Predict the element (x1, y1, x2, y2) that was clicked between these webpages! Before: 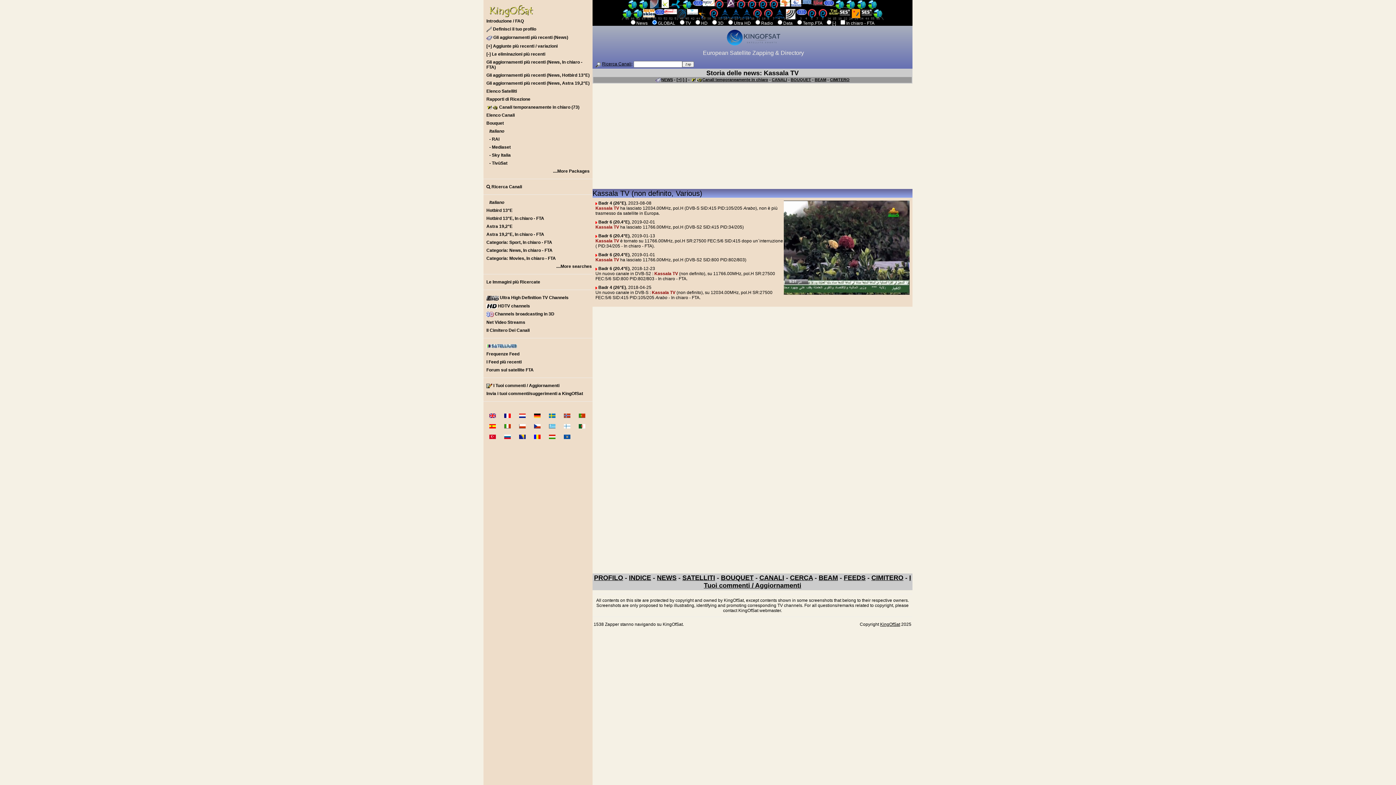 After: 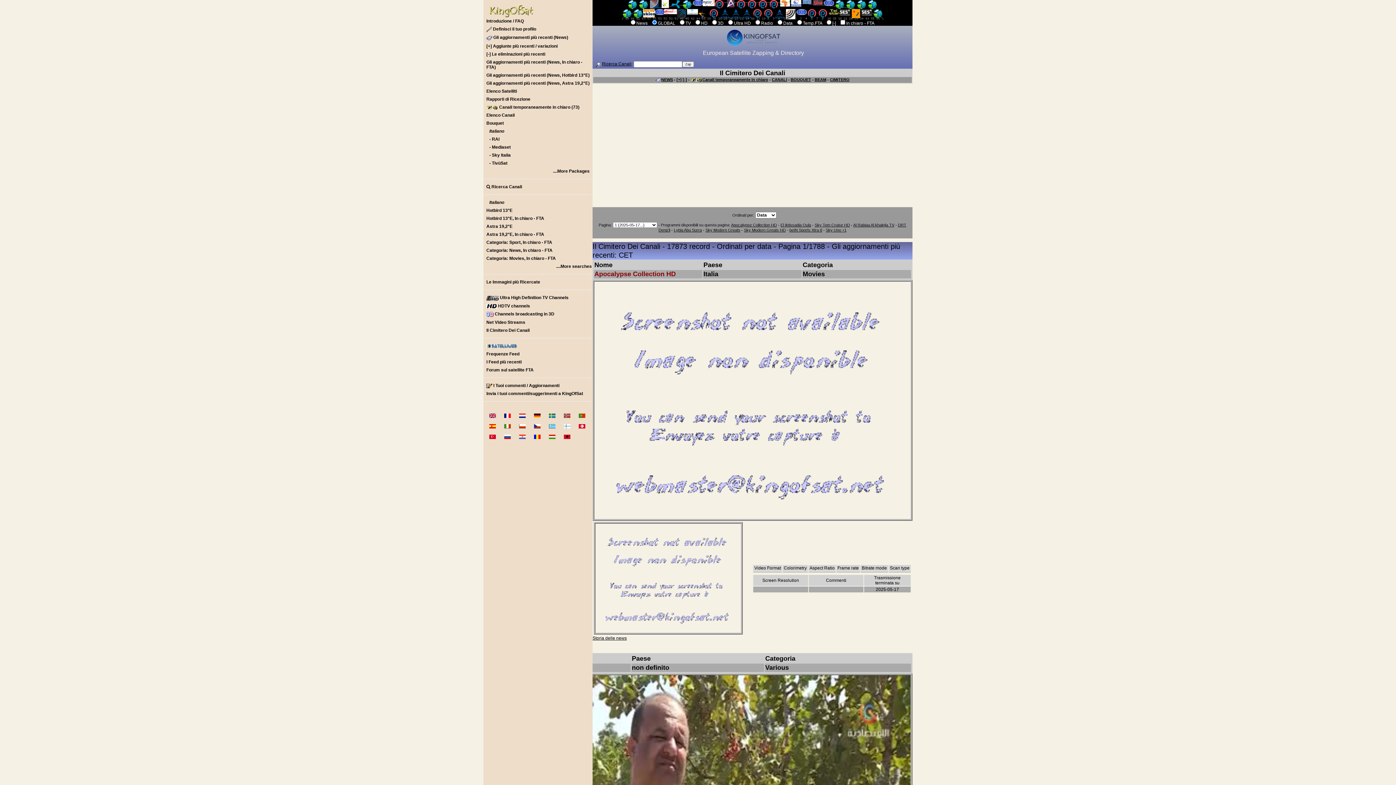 Action: bbox: (871, 574, 903, 581) label: CIMITERO